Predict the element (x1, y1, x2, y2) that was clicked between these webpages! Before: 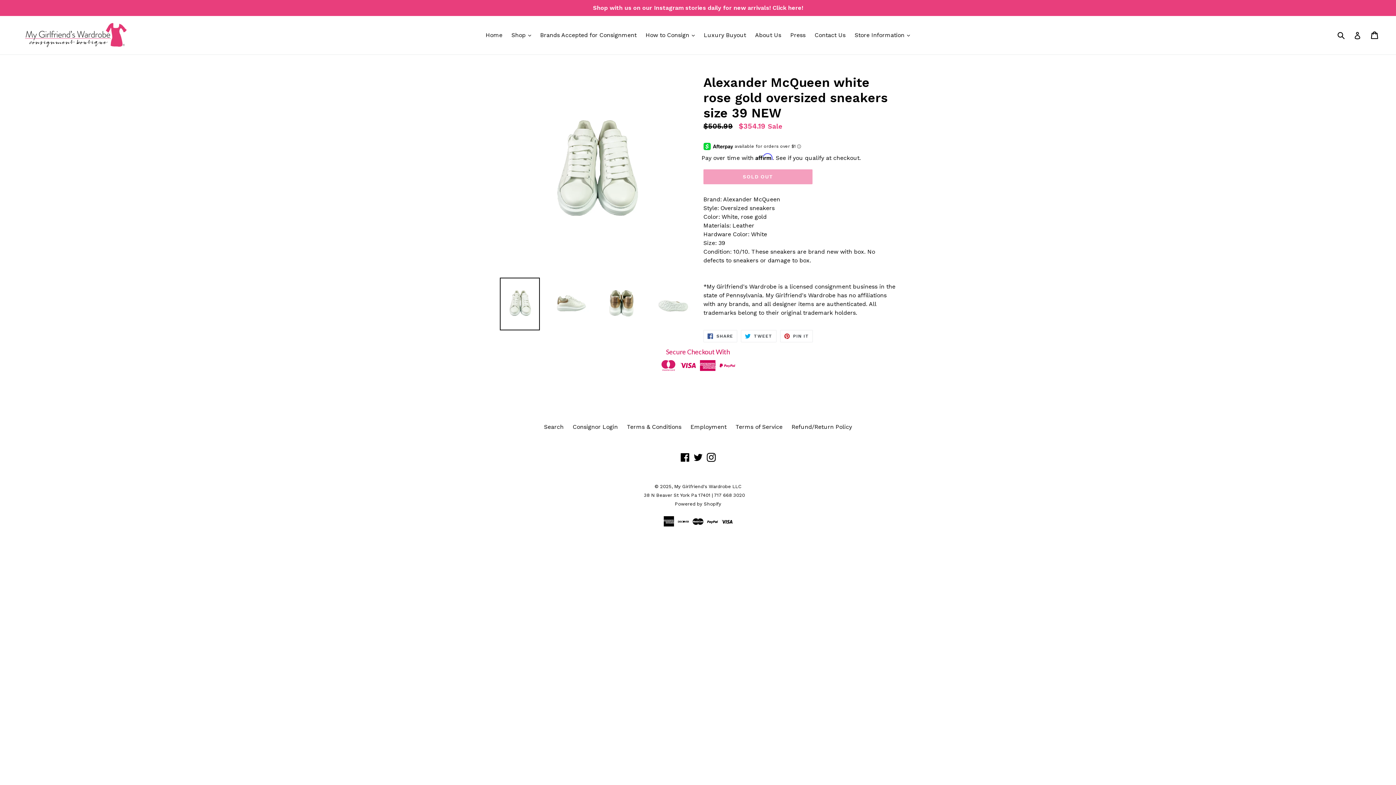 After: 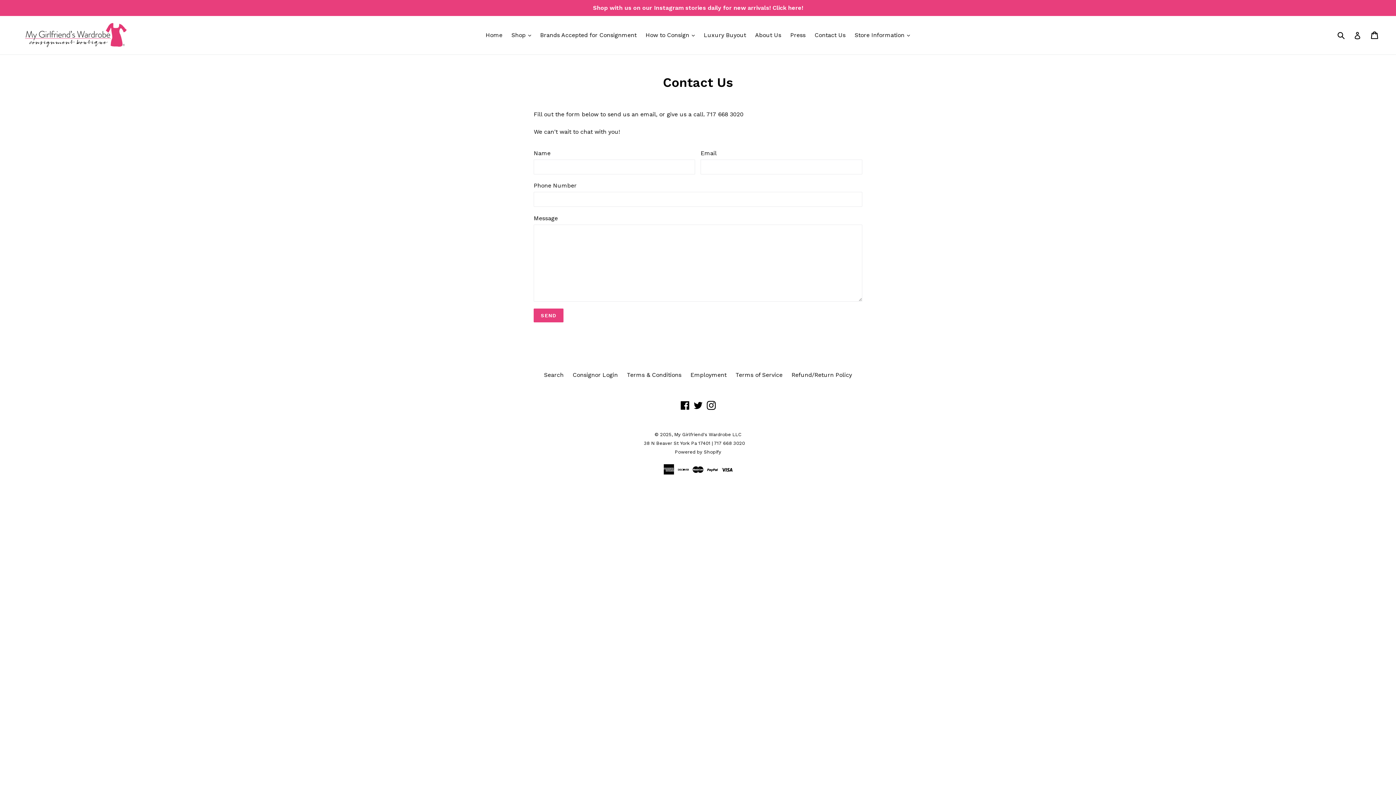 Action: label: Contact Us bbox: (811, 29, 849, 40)